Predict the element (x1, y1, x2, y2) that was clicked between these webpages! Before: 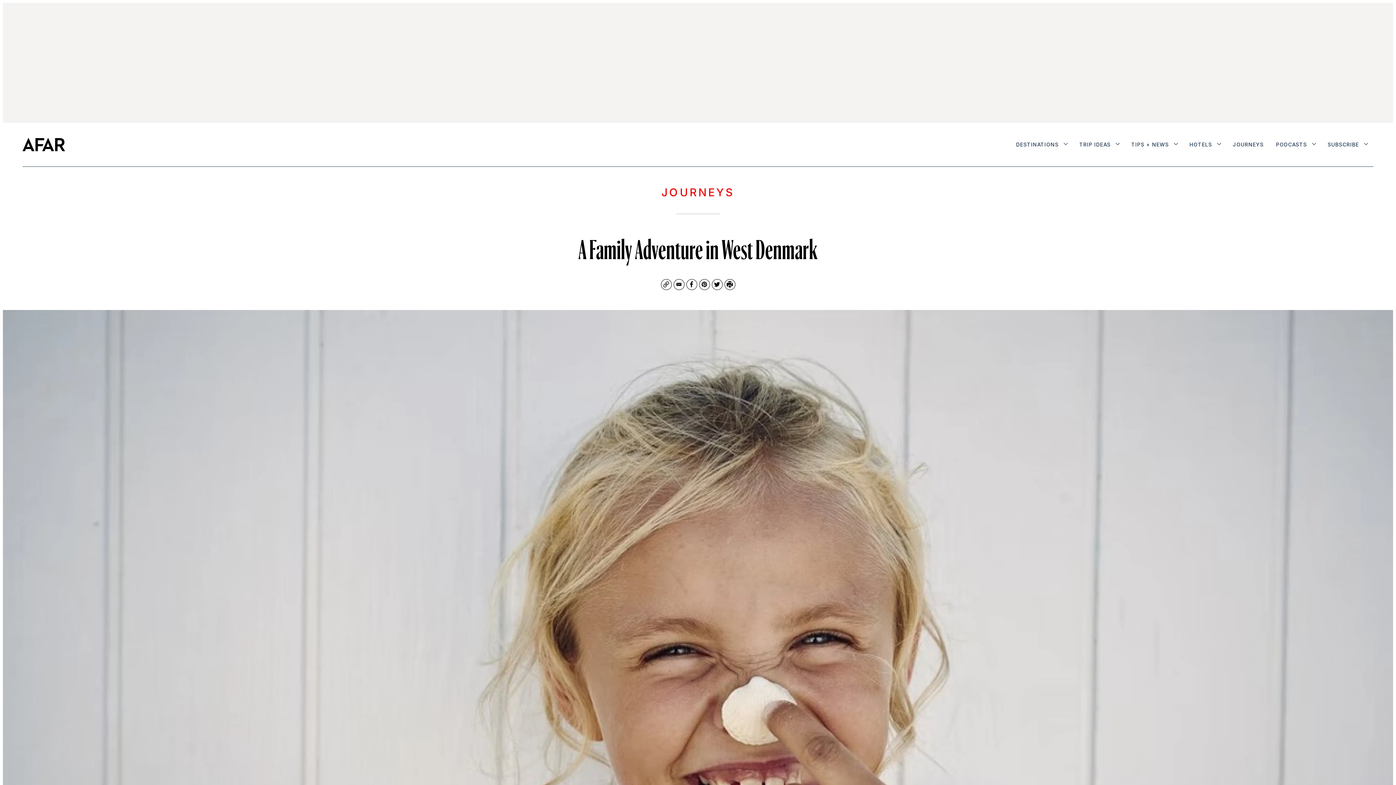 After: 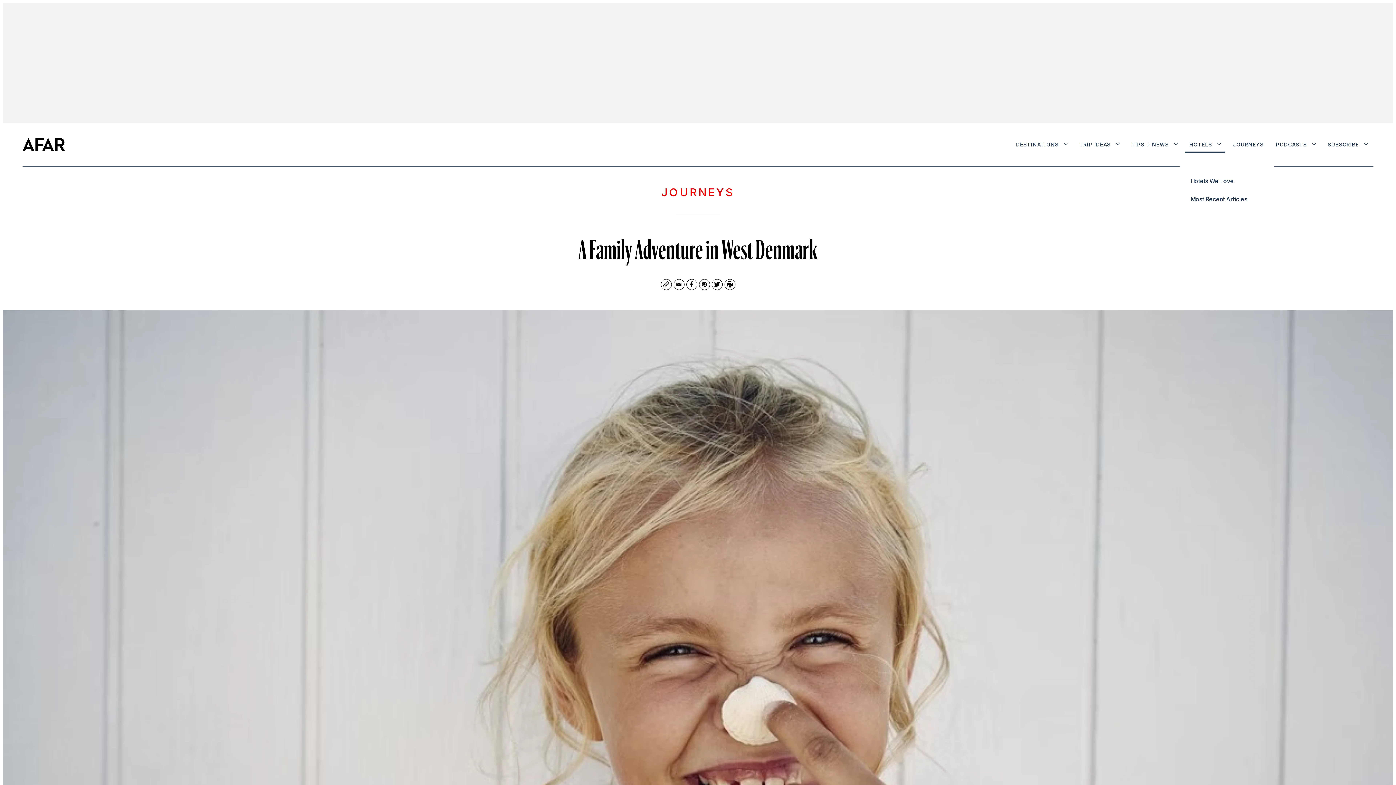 Action: bbox: (1217, 122, 1221, 166) label: More